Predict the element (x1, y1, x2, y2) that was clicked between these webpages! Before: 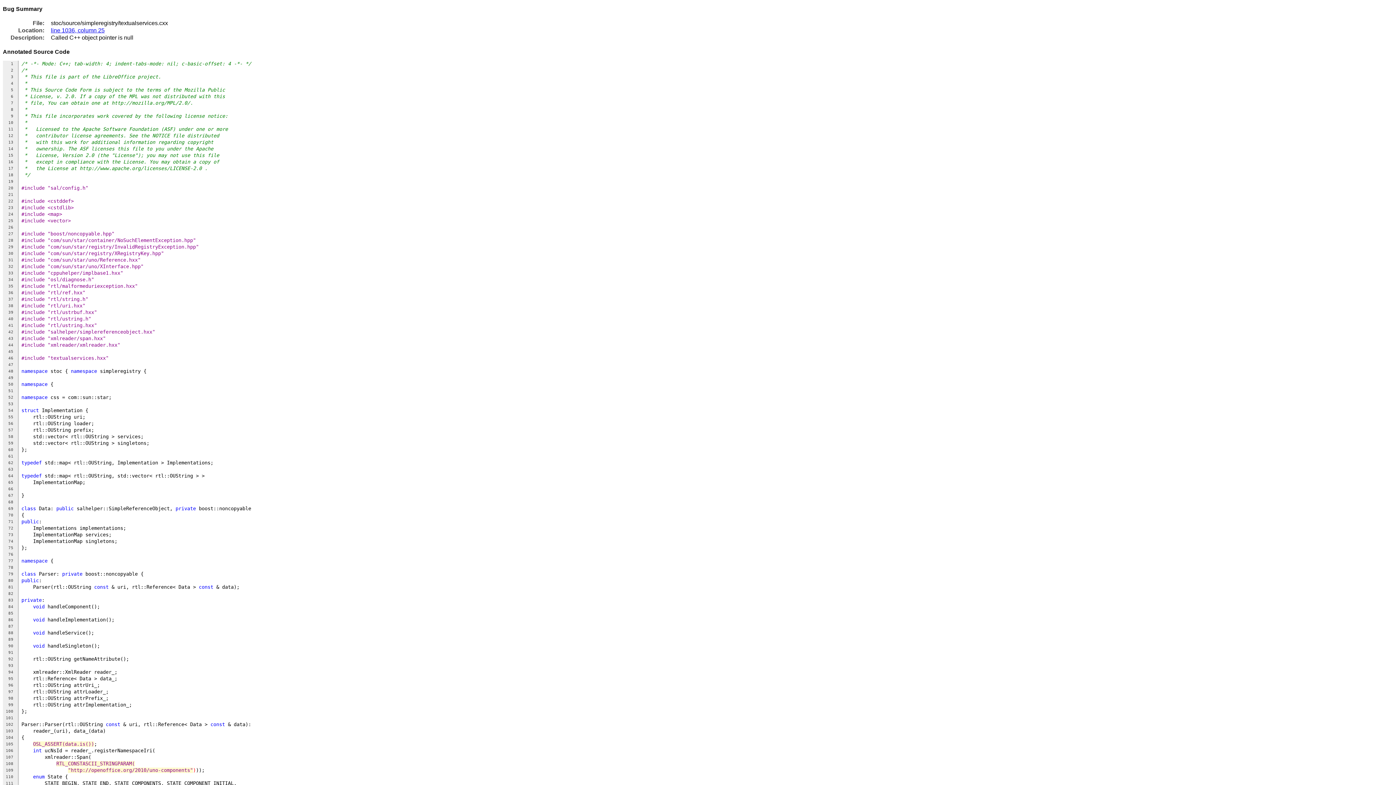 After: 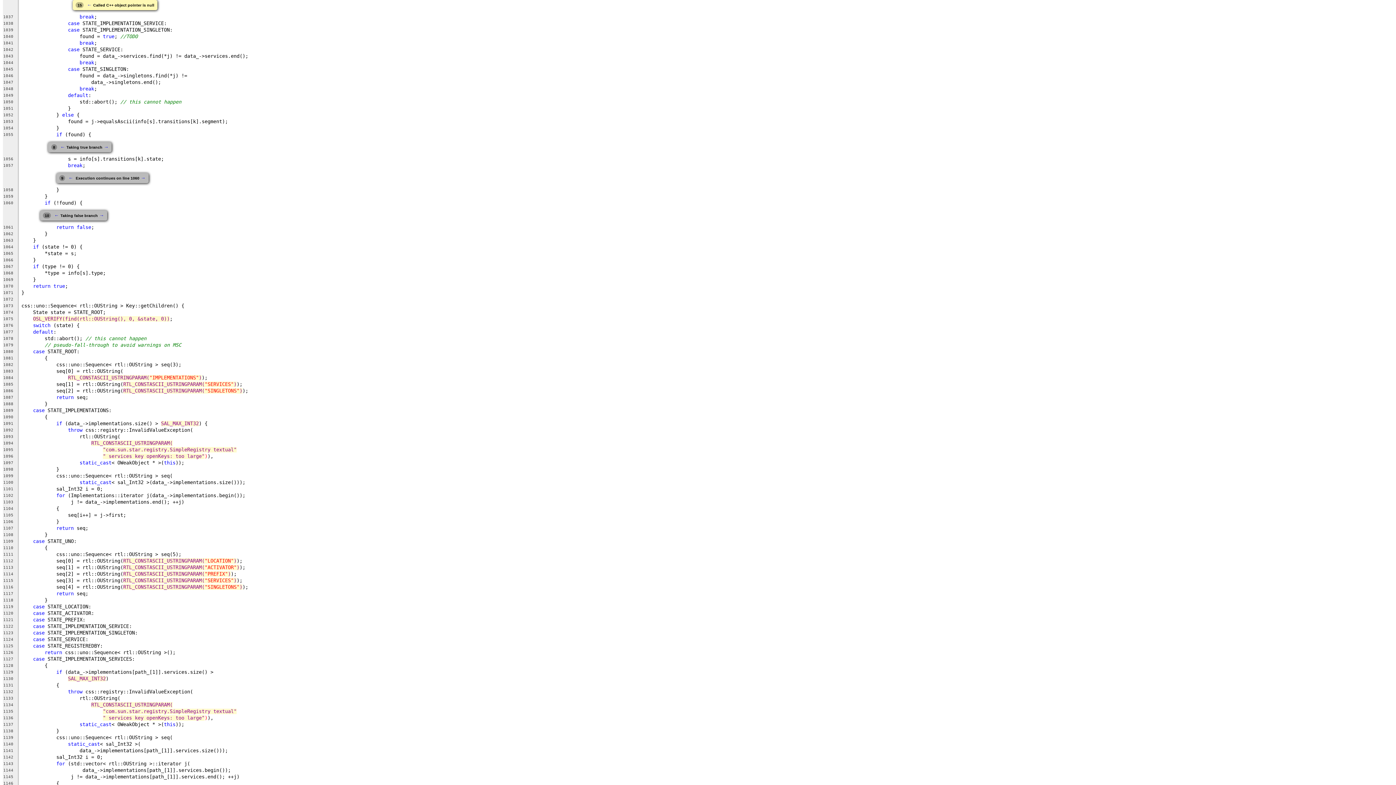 Action: label: line 1036, column 25 bbox: (50, 27, 104, 33)